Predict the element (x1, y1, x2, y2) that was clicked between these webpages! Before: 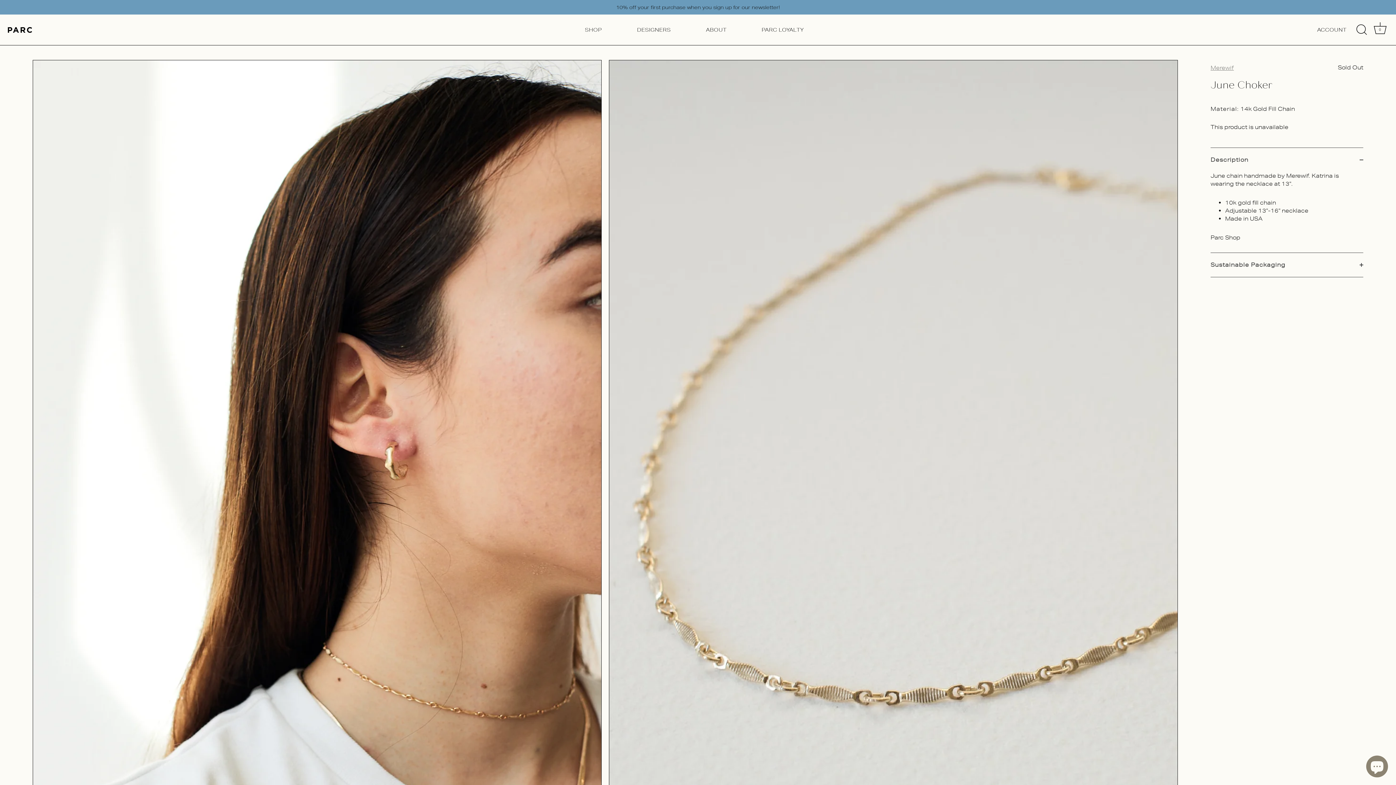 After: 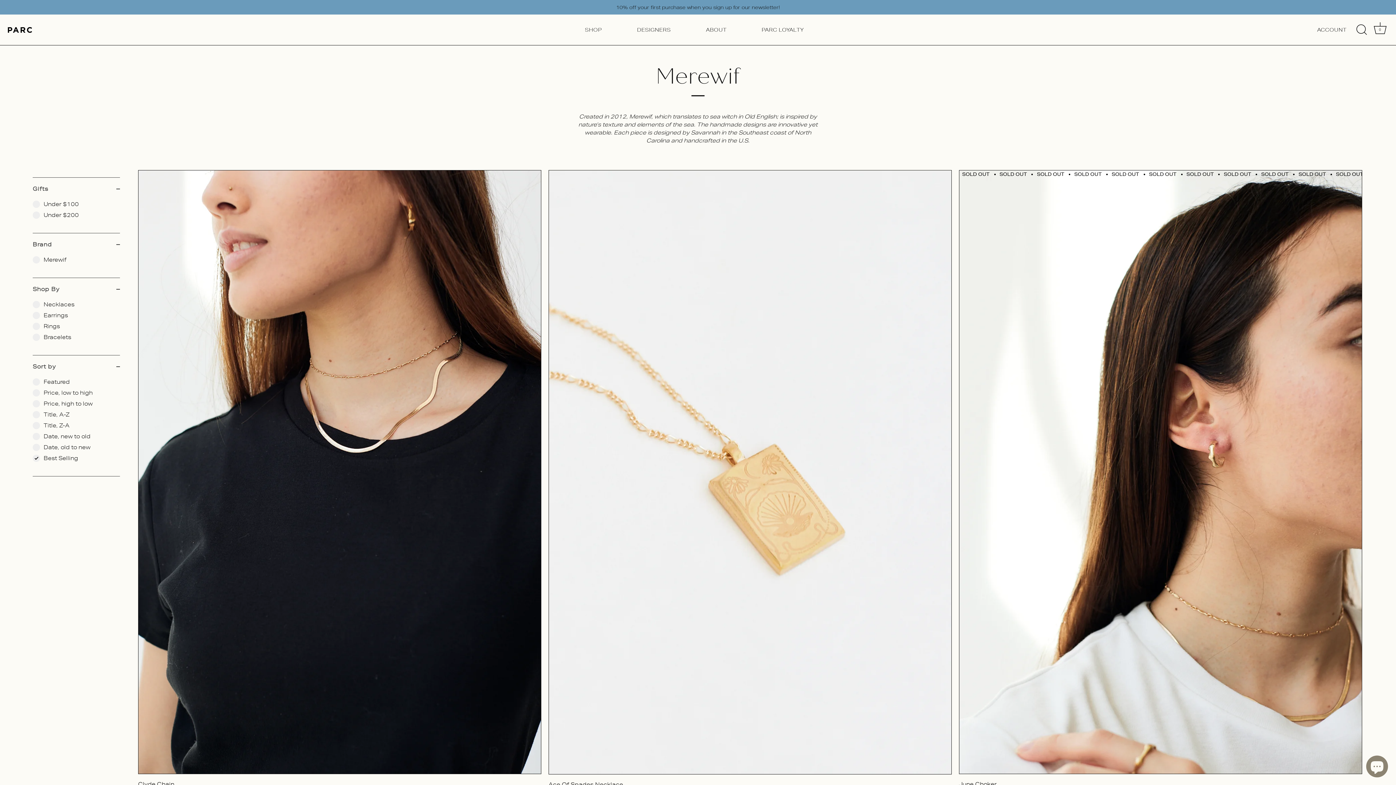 Action: bbox: (1210, 64, 1234, 71) label: Merewif